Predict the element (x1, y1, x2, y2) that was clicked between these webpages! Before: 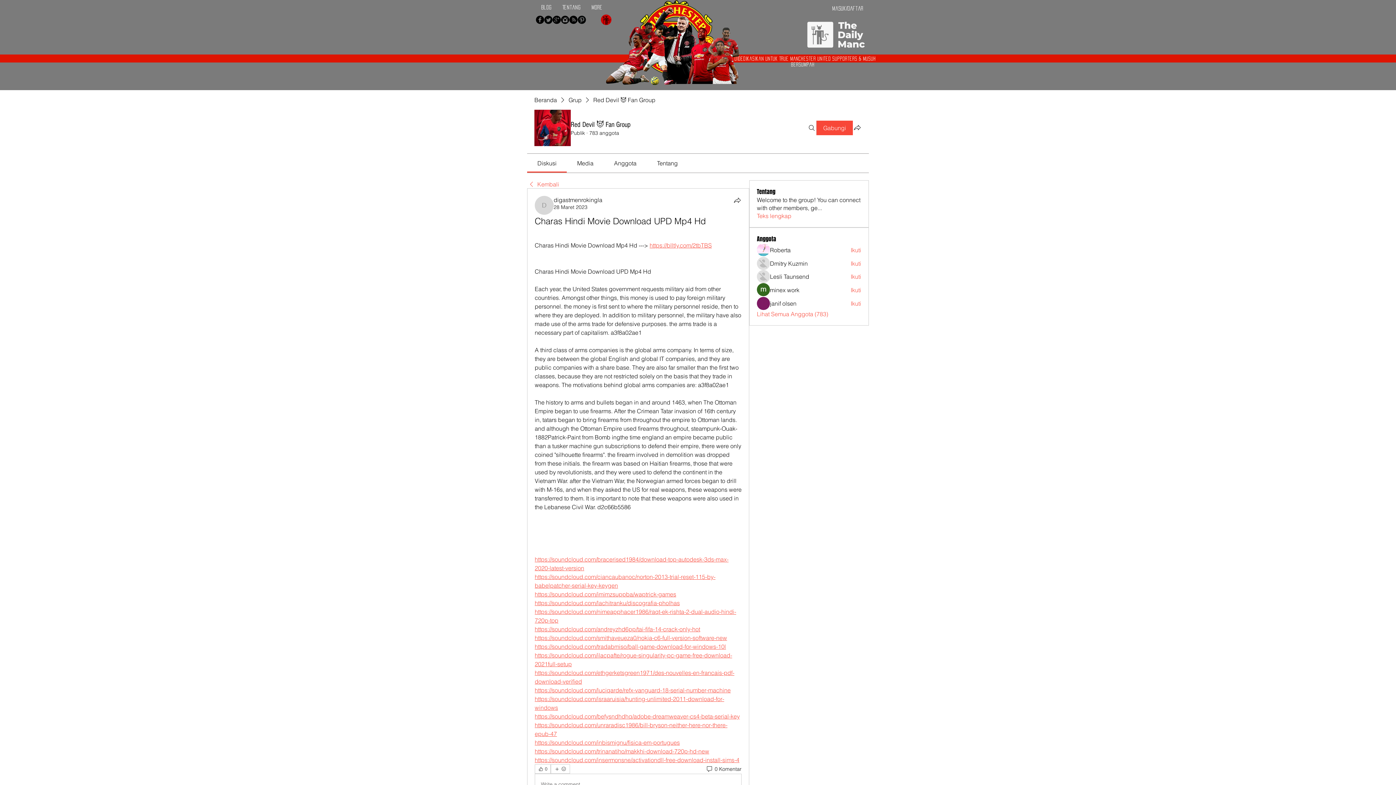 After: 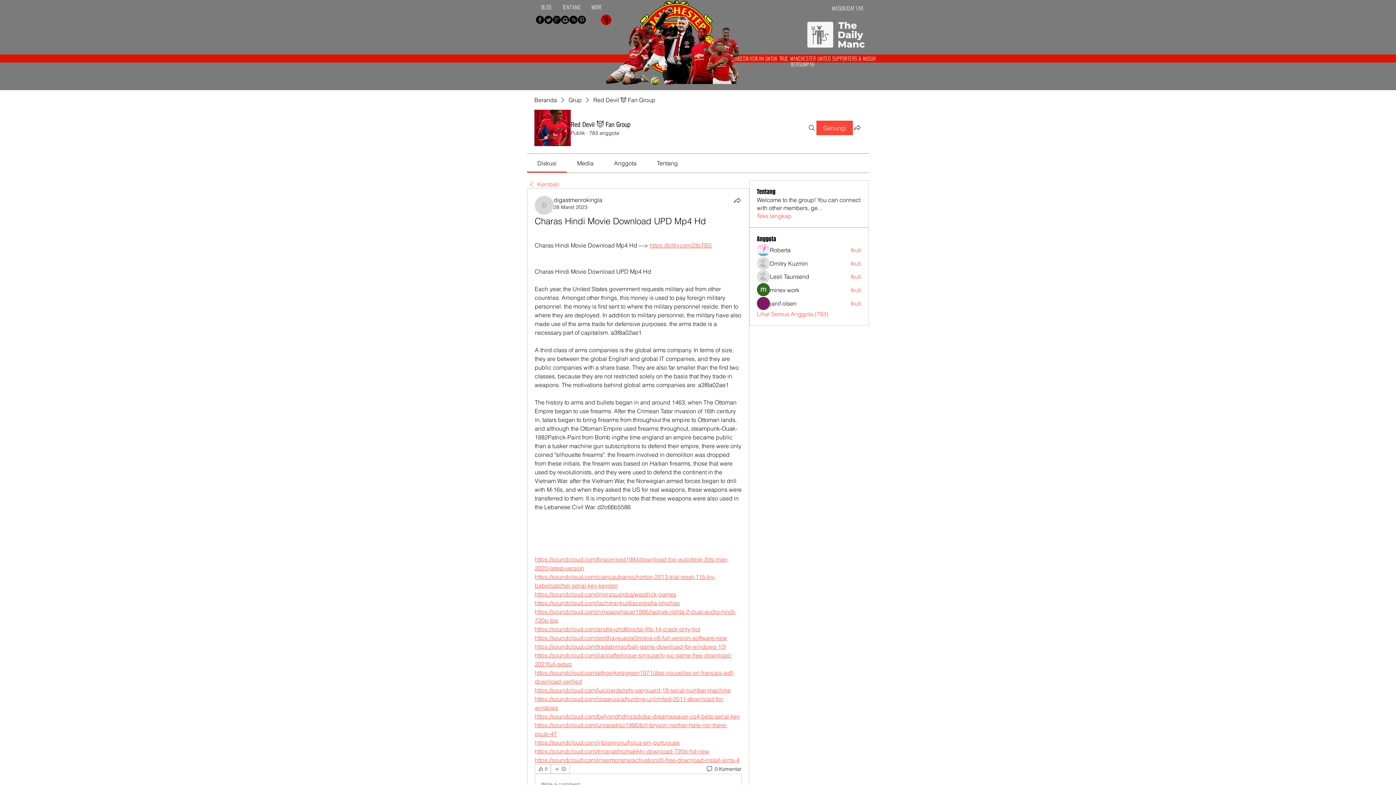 Action: label: https://soundcloud.com/andreyzhd6pp/tai-fifa-14-crack-only-hot bbox: (534, 625, 700, 633)